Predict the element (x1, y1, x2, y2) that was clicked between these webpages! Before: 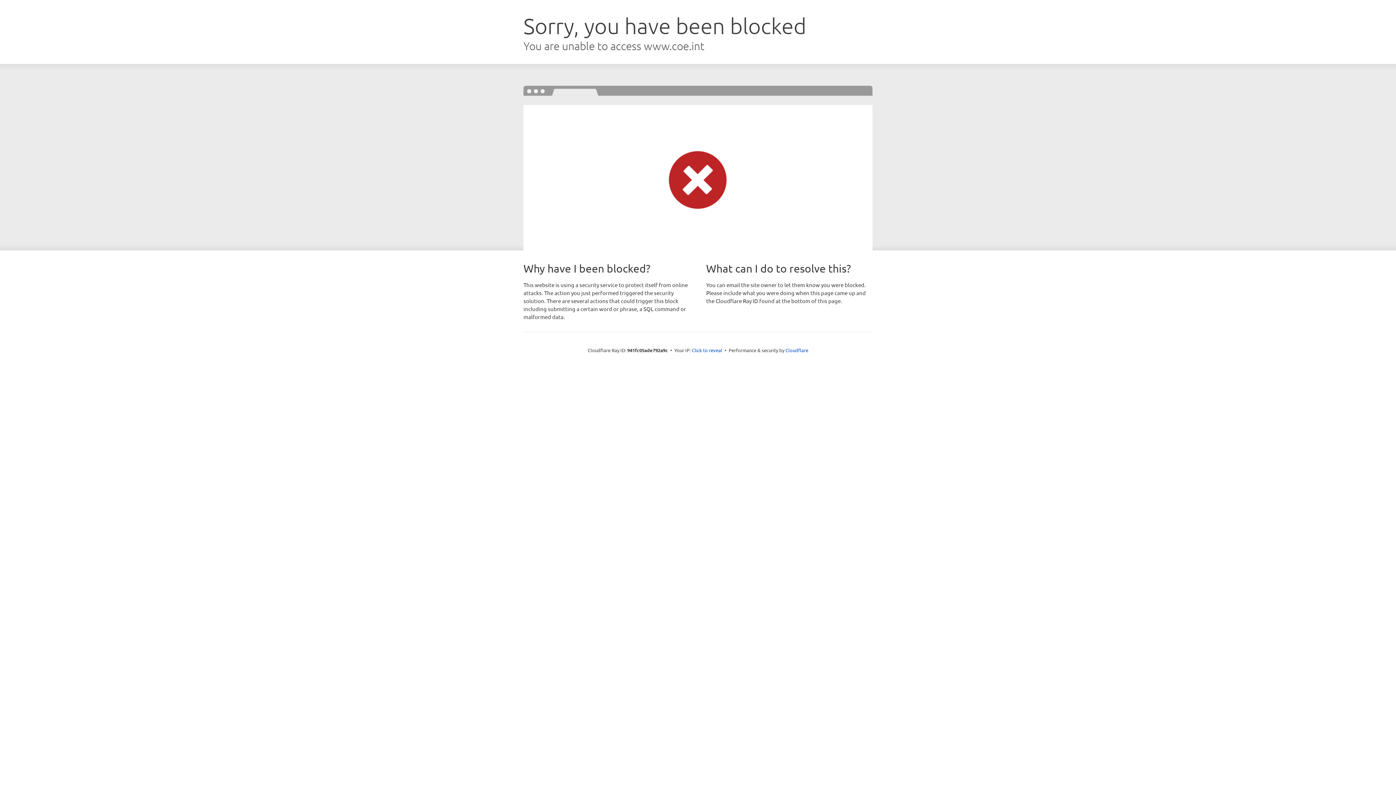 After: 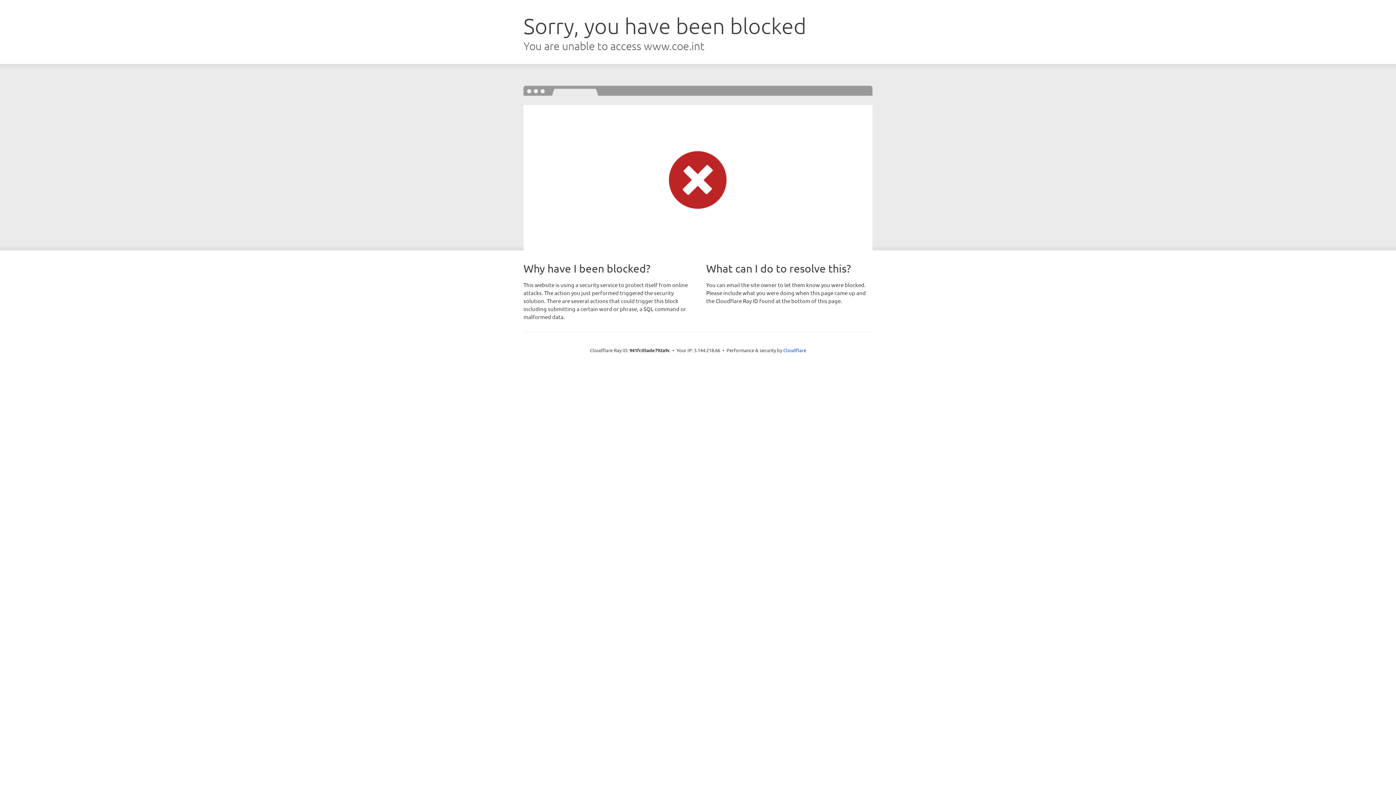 Action: bbox: (692, 346, 722, 353) label: Click to reveal